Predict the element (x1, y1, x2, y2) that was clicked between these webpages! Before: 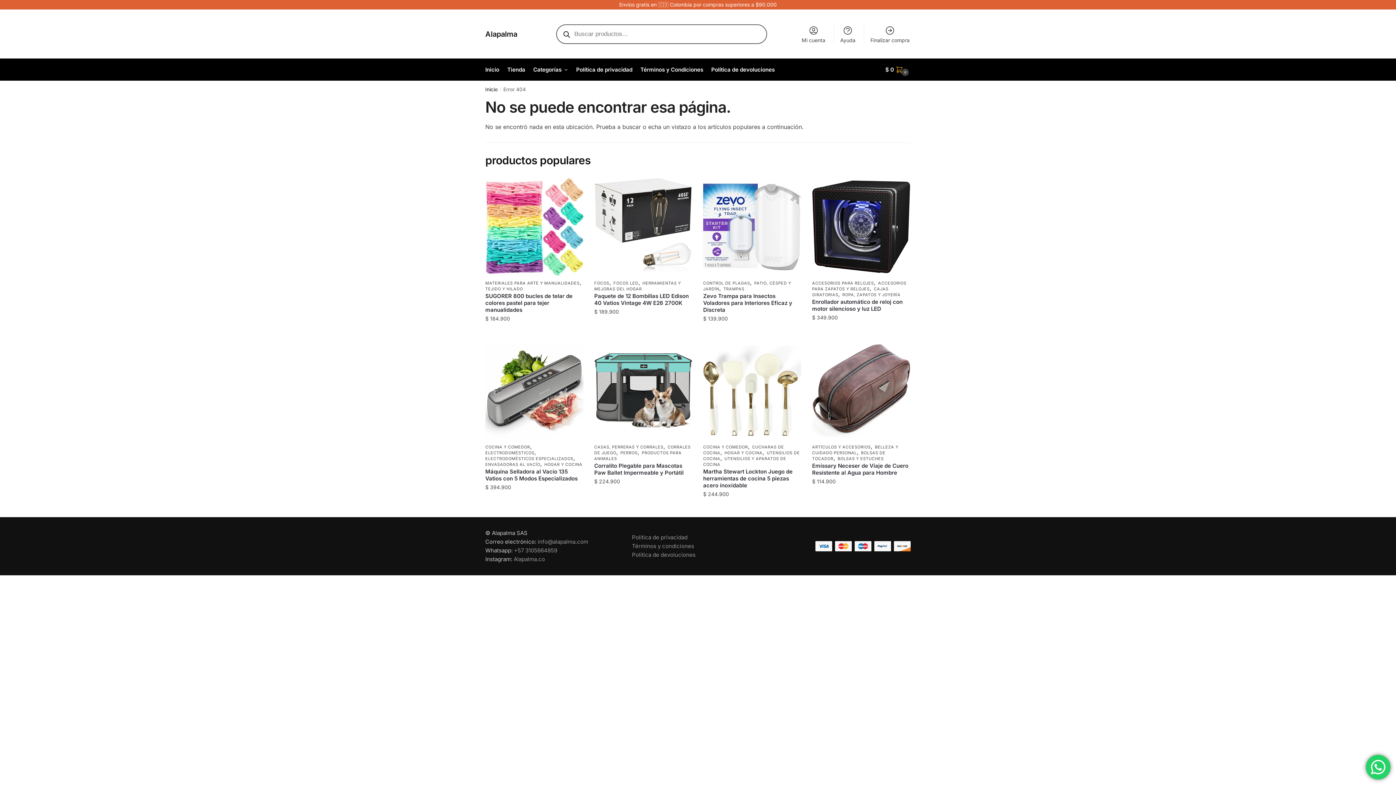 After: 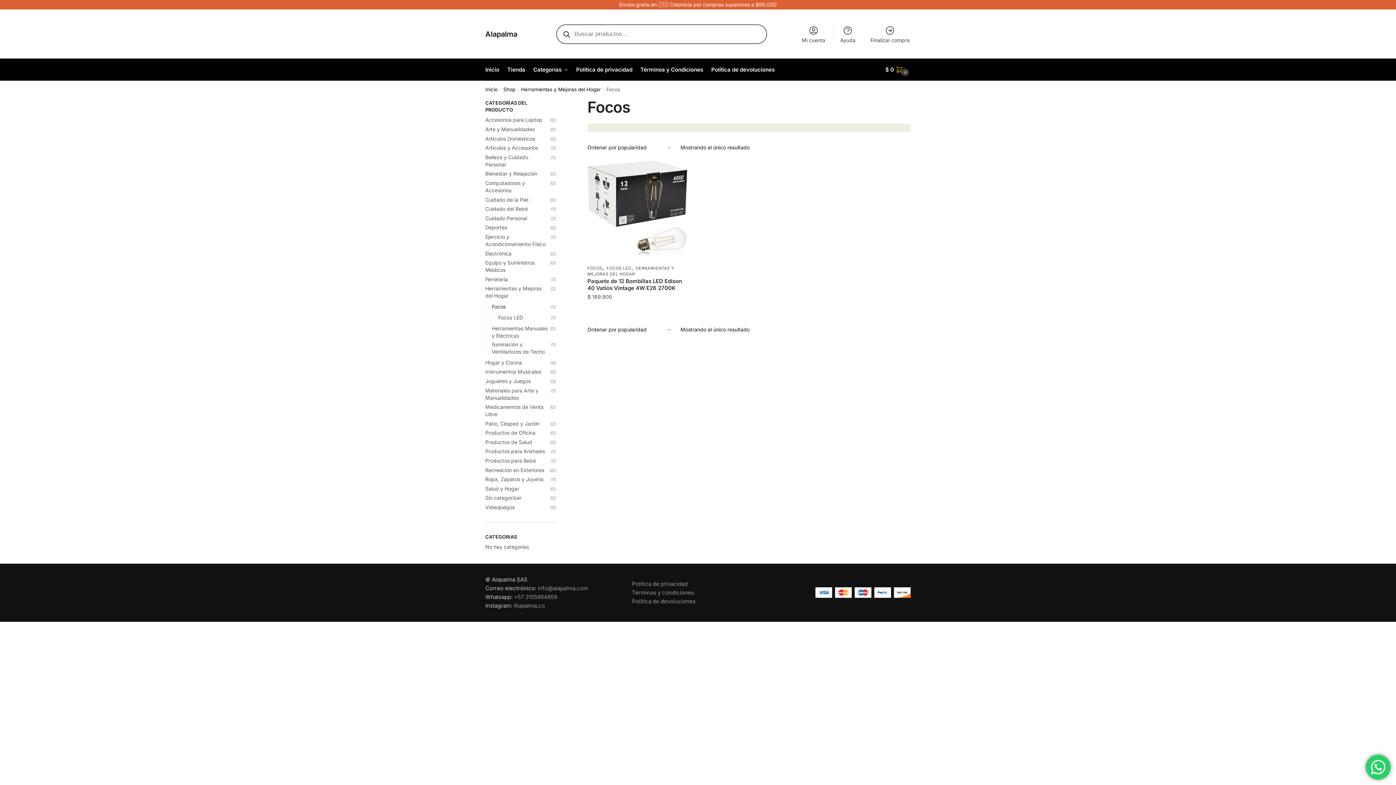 Action: label: FOCOS bbox: (594, 280, 609, 285)